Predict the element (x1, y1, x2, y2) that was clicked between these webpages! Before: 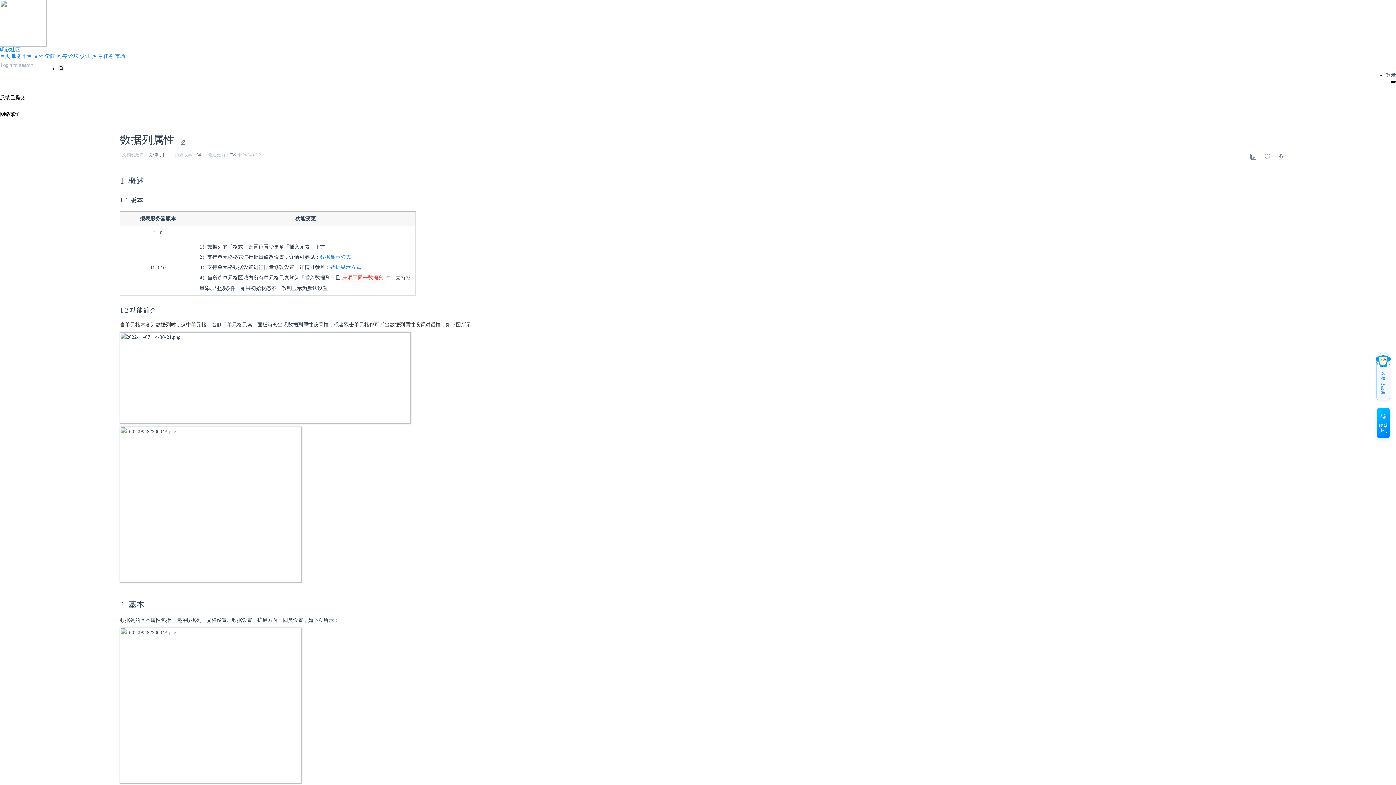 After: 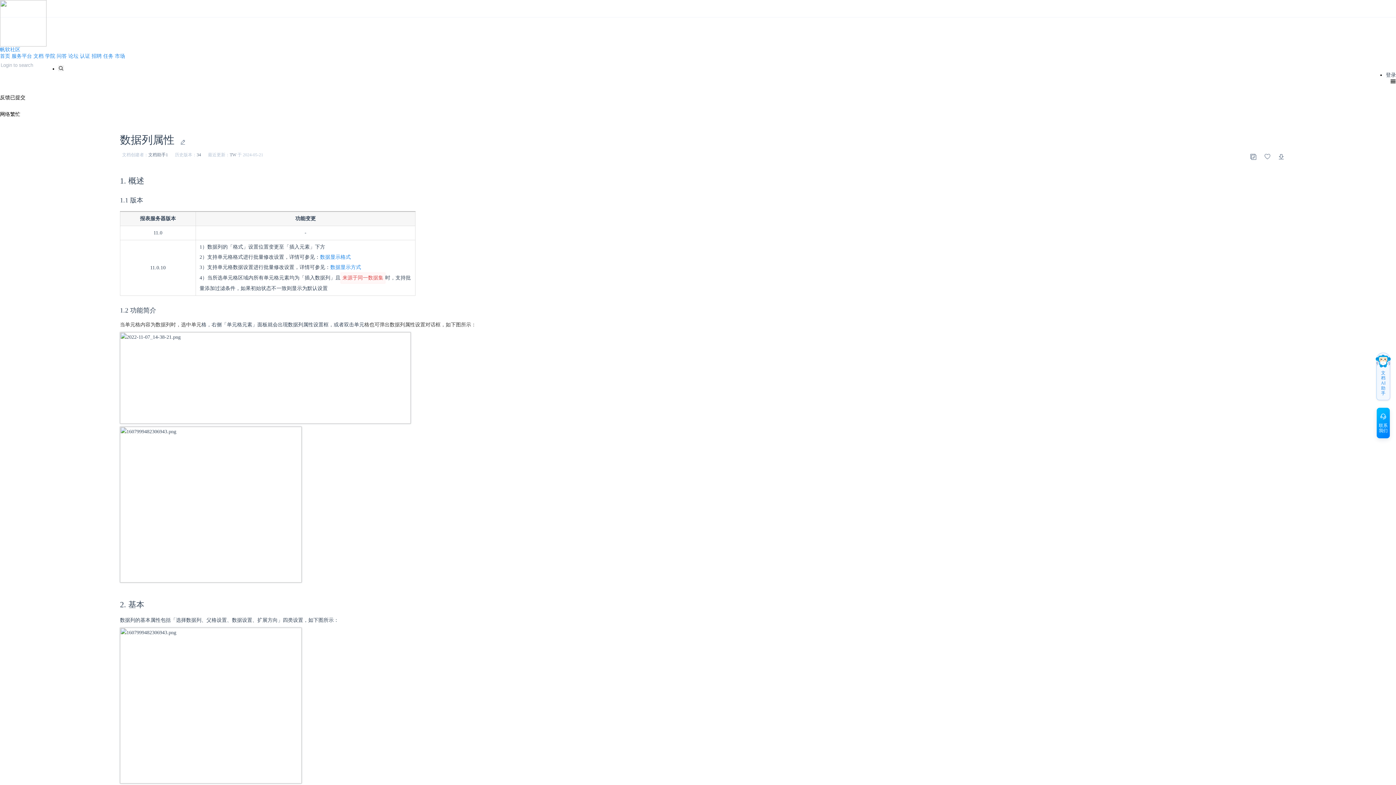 Action: bbox: (1264, 153, 1271, 160) label: 添加到收藏